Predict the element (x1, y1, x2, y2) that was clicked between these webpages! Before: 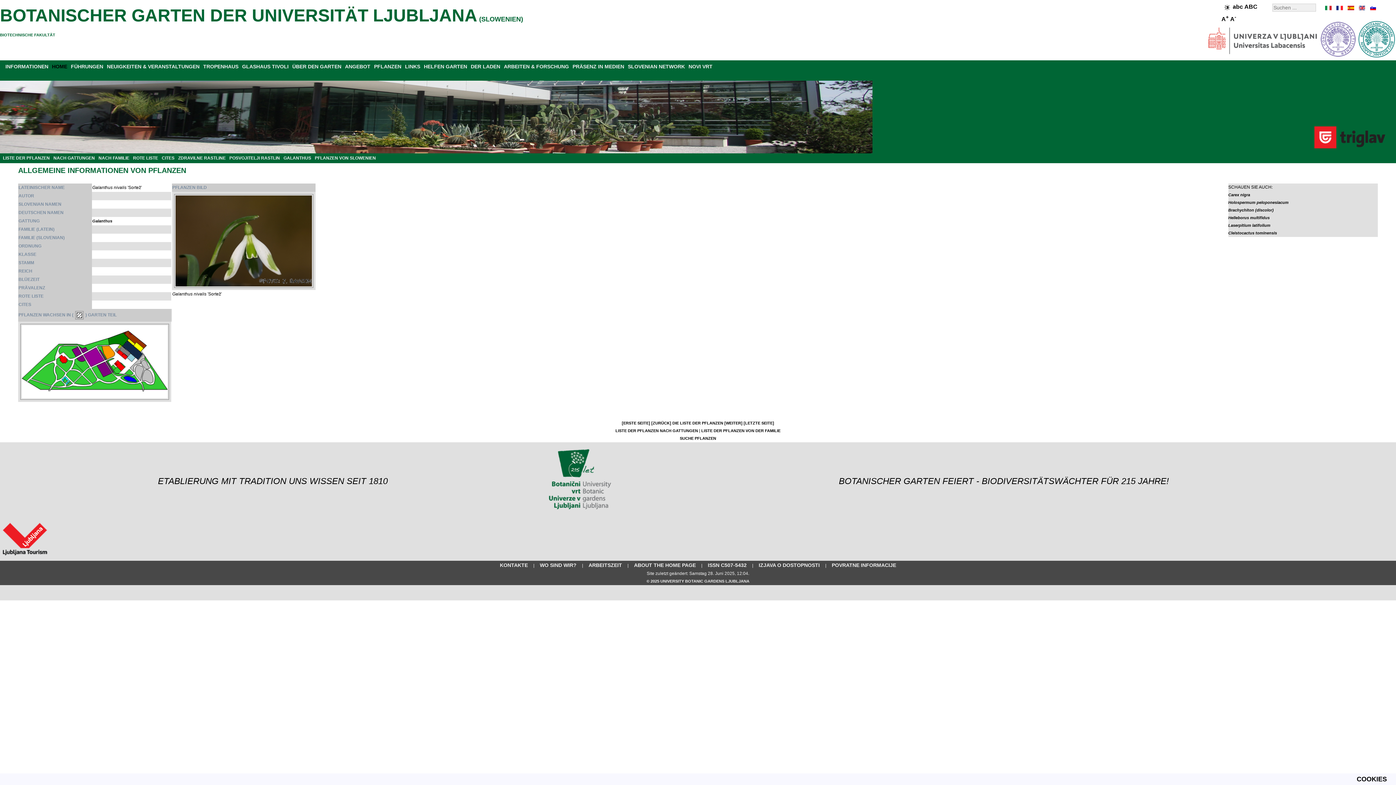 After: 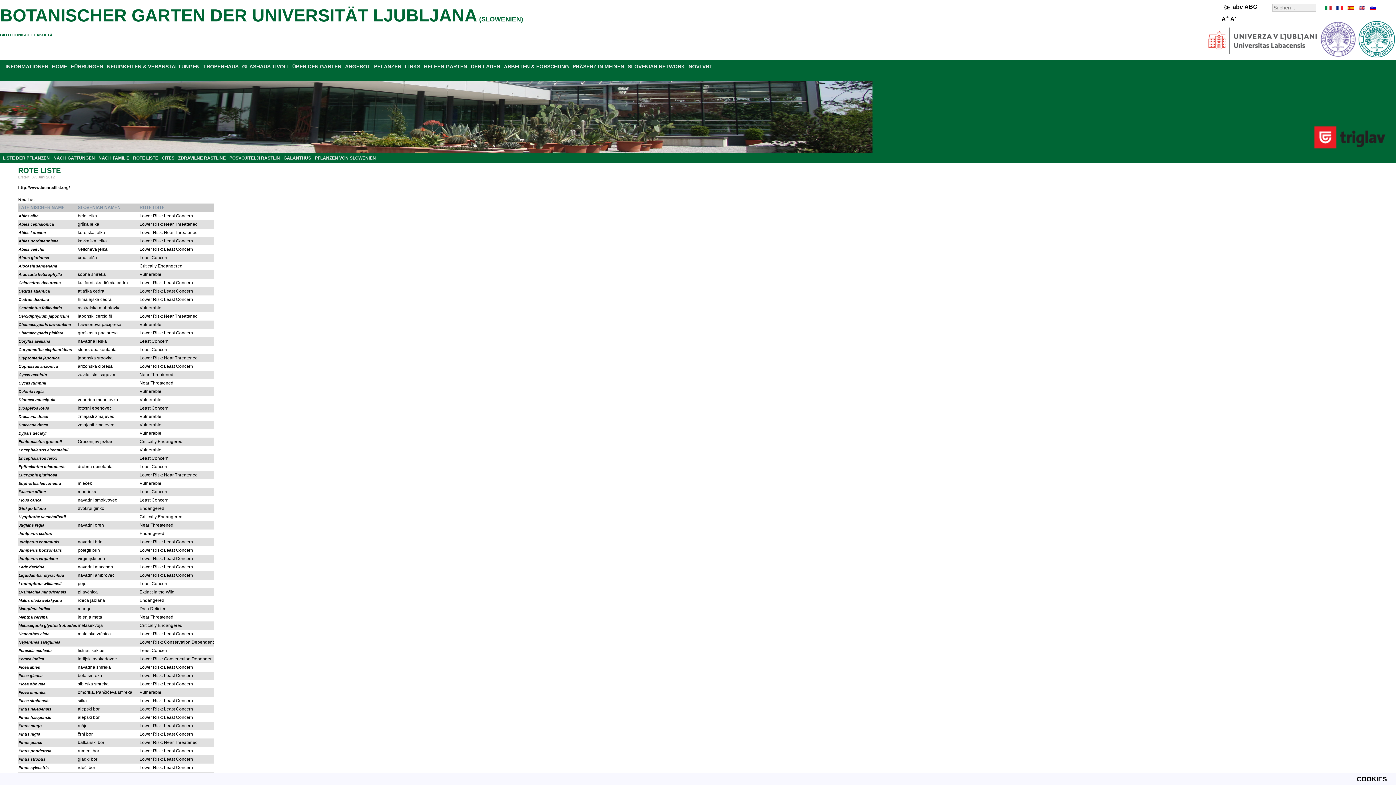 Action: label: ROTE LISTE bbox: (133, 155, 158, 160)